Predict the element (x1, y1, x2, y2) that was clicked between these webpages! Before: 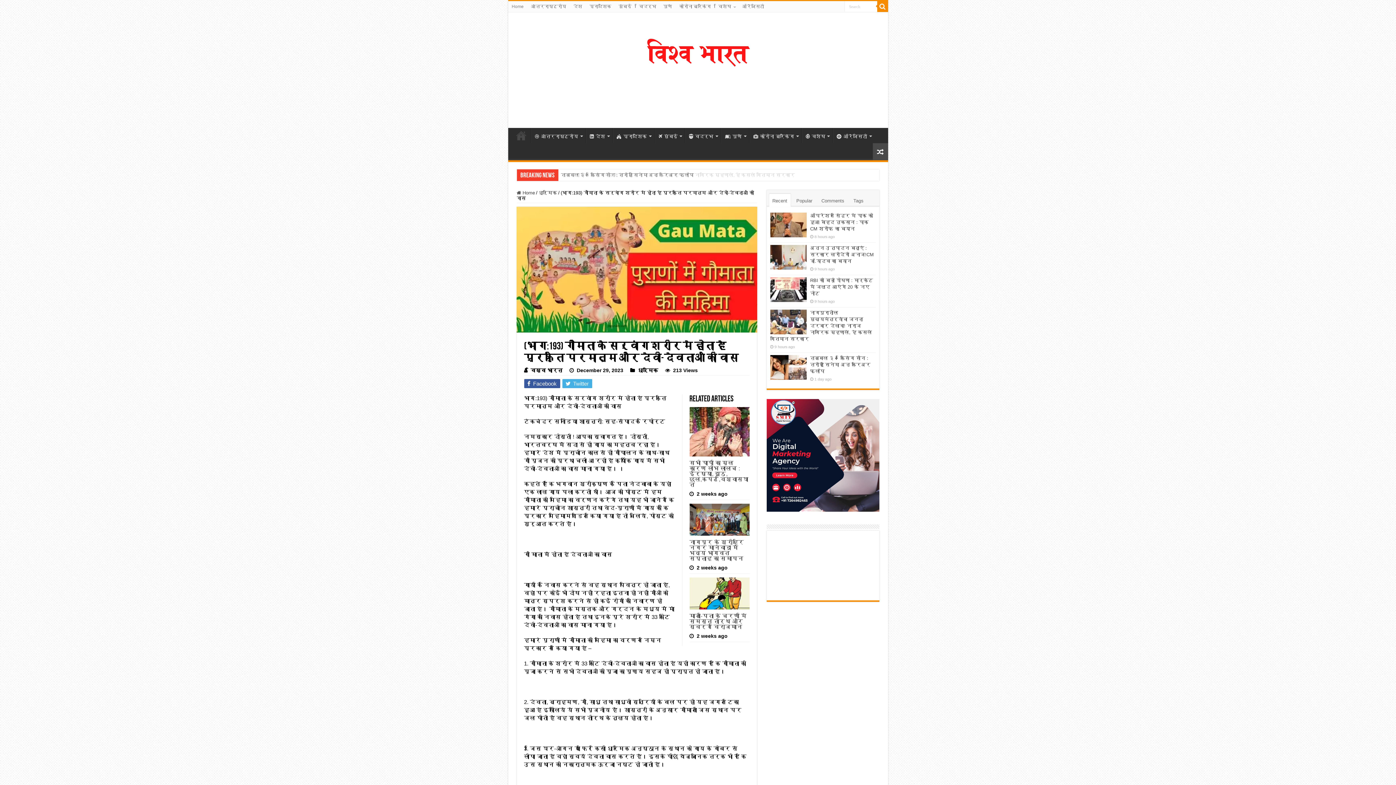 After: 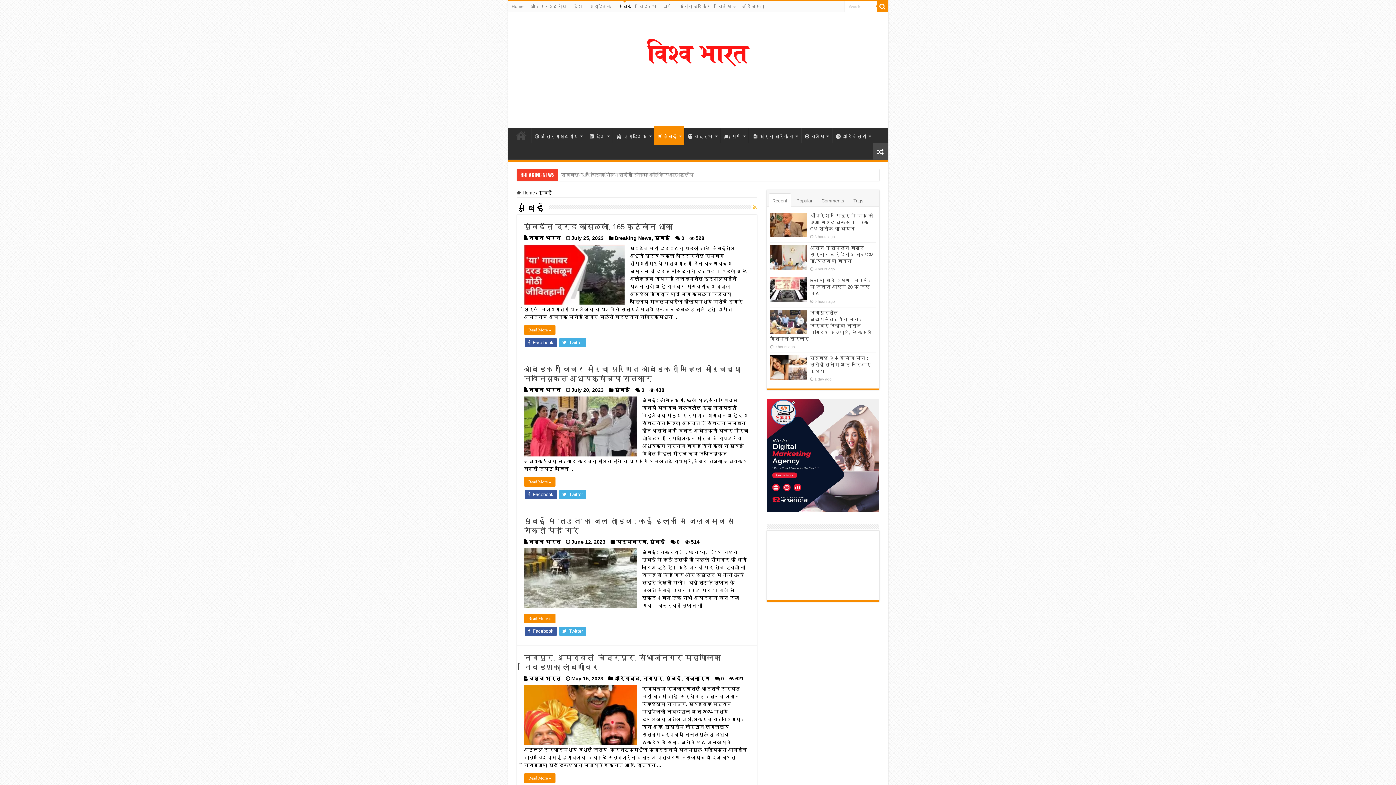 Action: label: मुंबई bbox: (615, 1, 635, 12)